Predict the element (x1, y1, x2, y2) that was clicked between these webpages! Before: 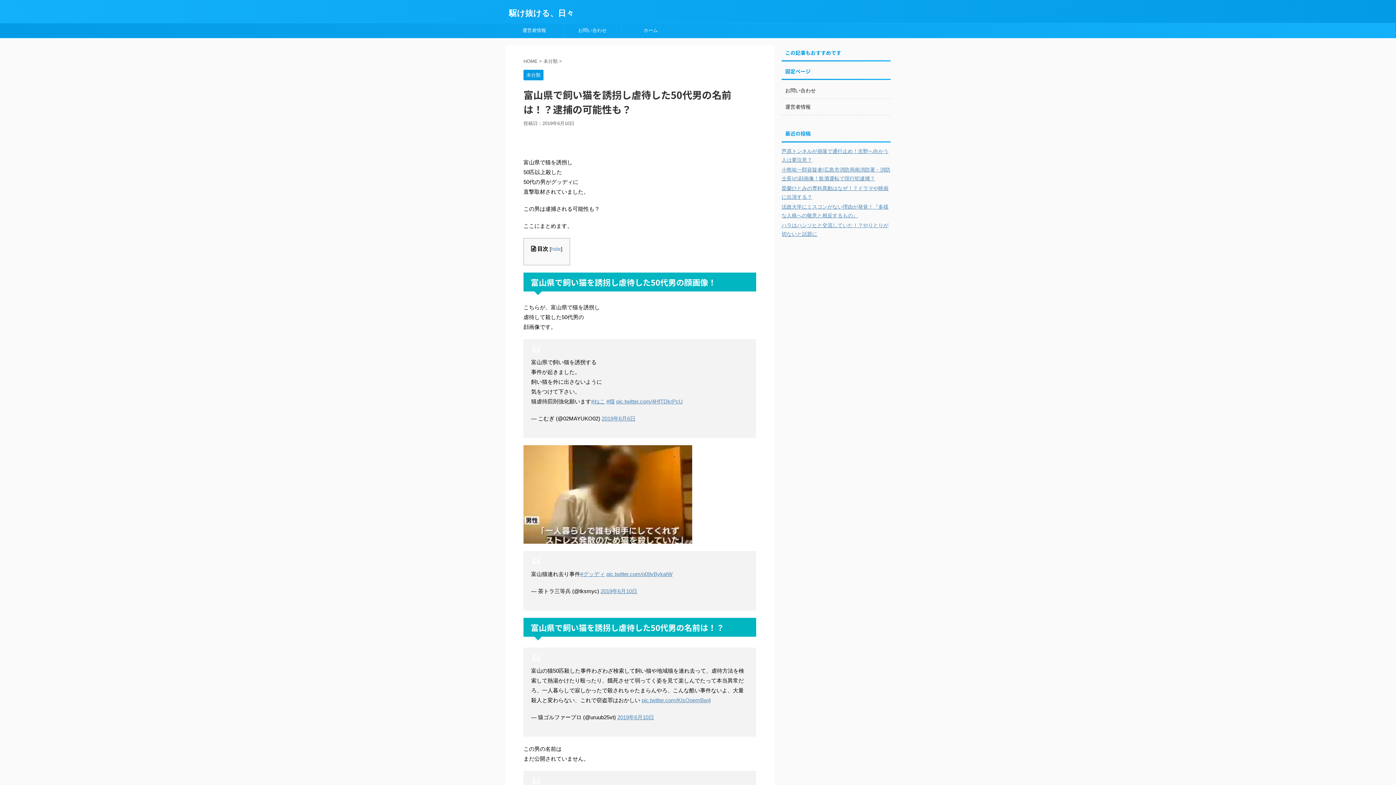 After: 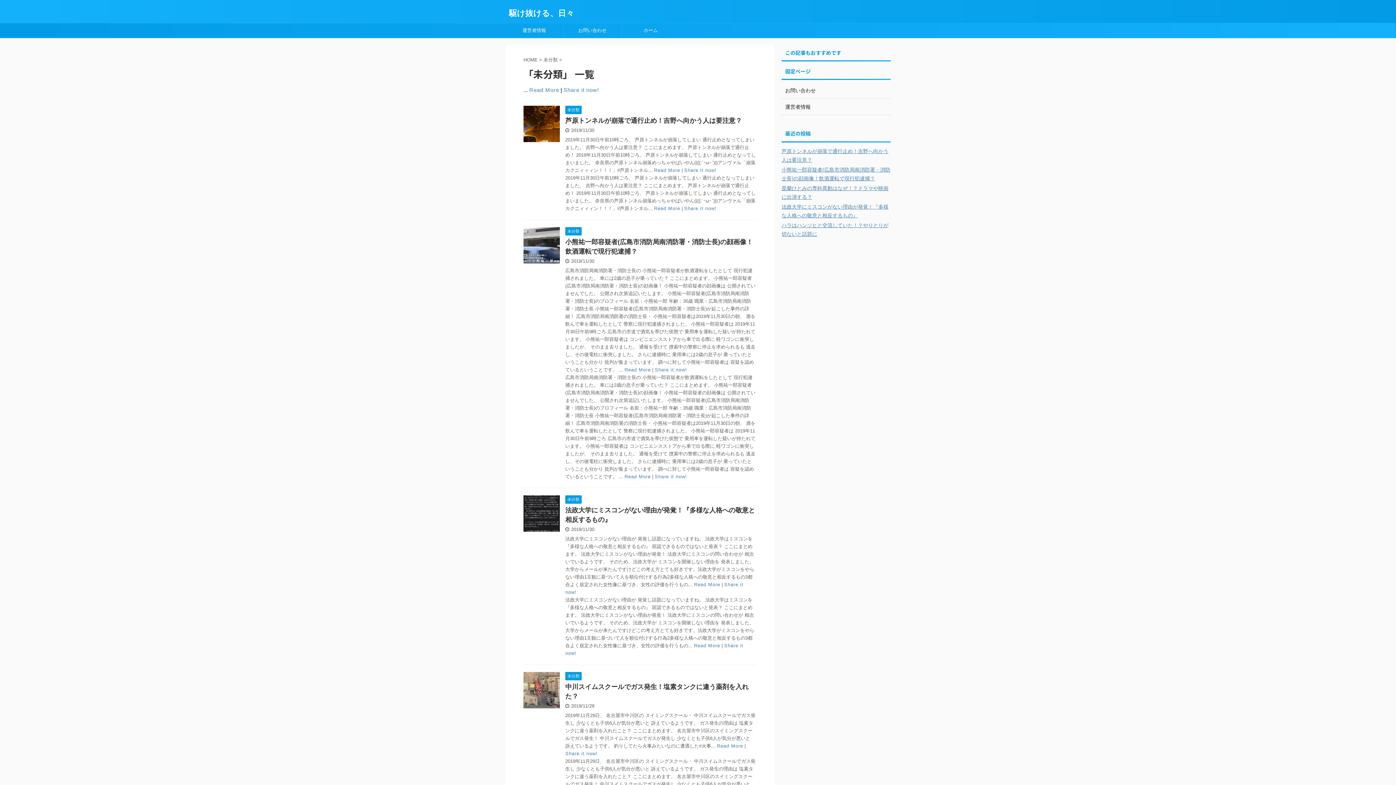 Action: label: 未分類 bbox: (523, 72, 543, 77)